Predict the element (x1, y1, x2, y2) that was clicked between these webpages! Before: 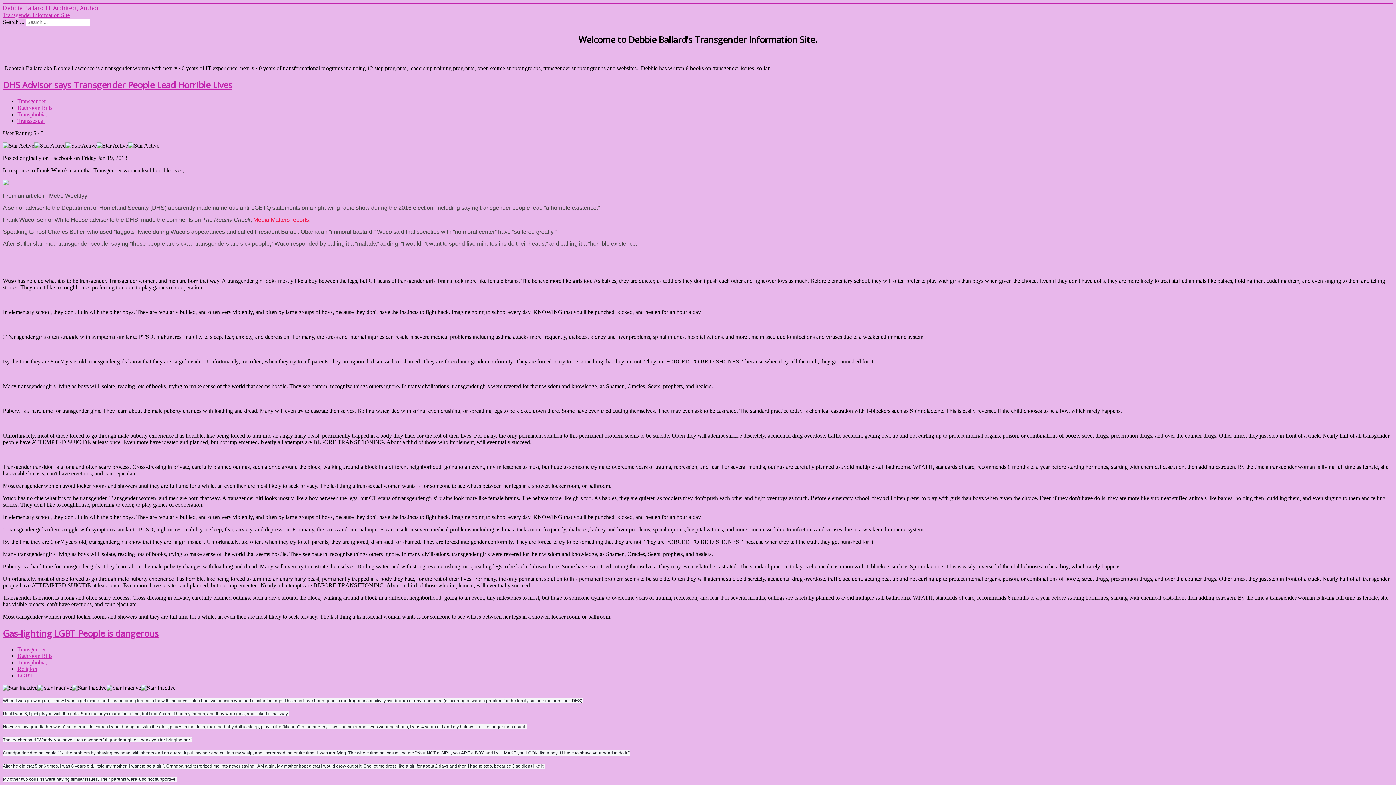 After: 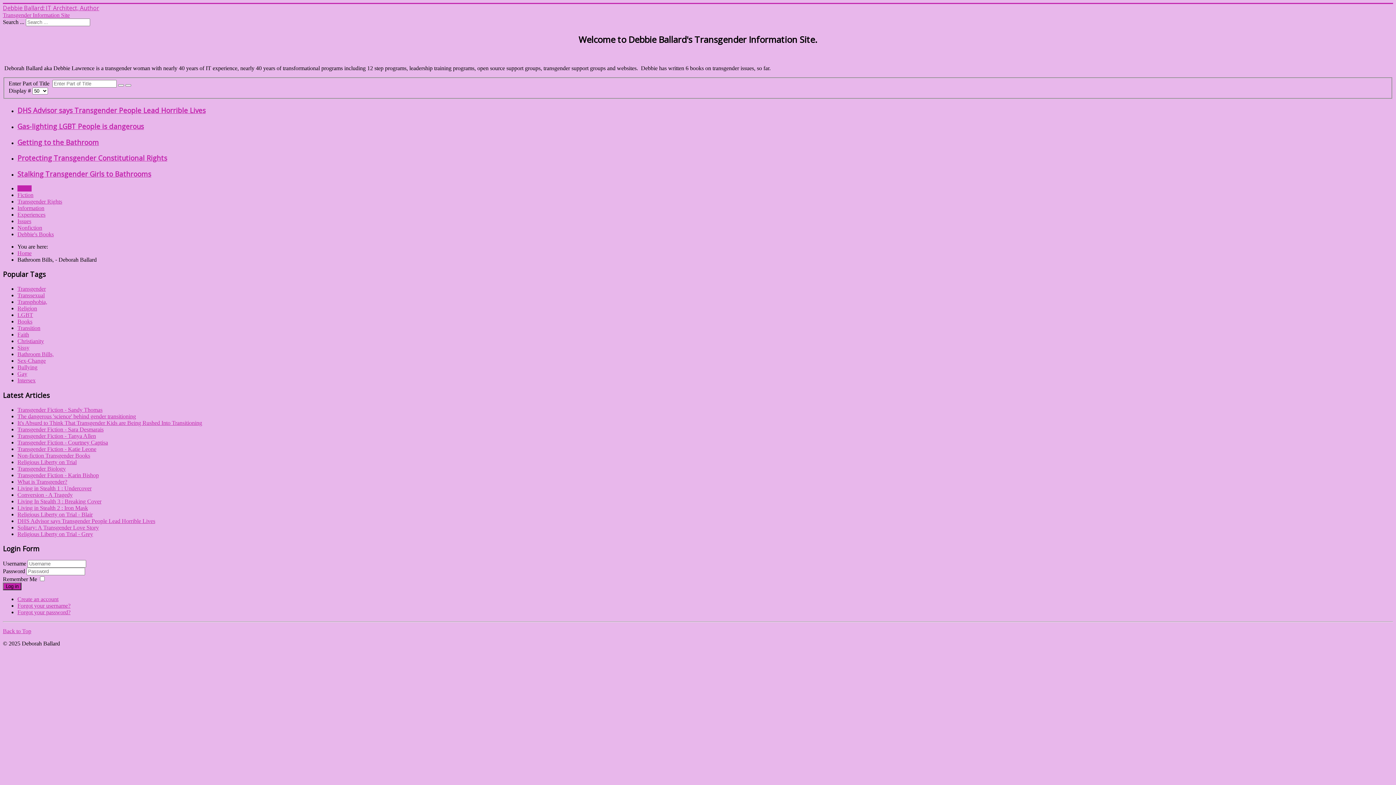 Action: label: Bathroom Bills, bbox: (17, 653, 53, 659)